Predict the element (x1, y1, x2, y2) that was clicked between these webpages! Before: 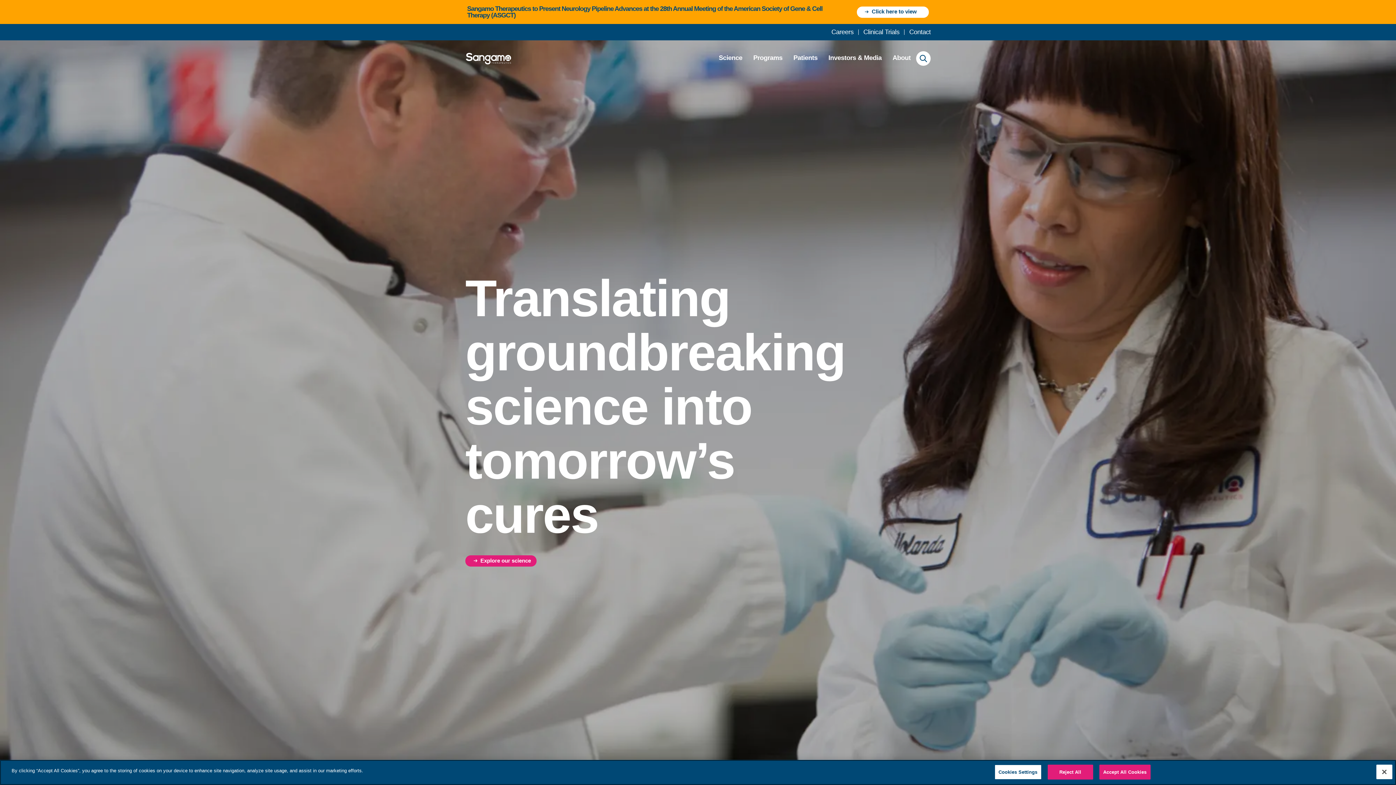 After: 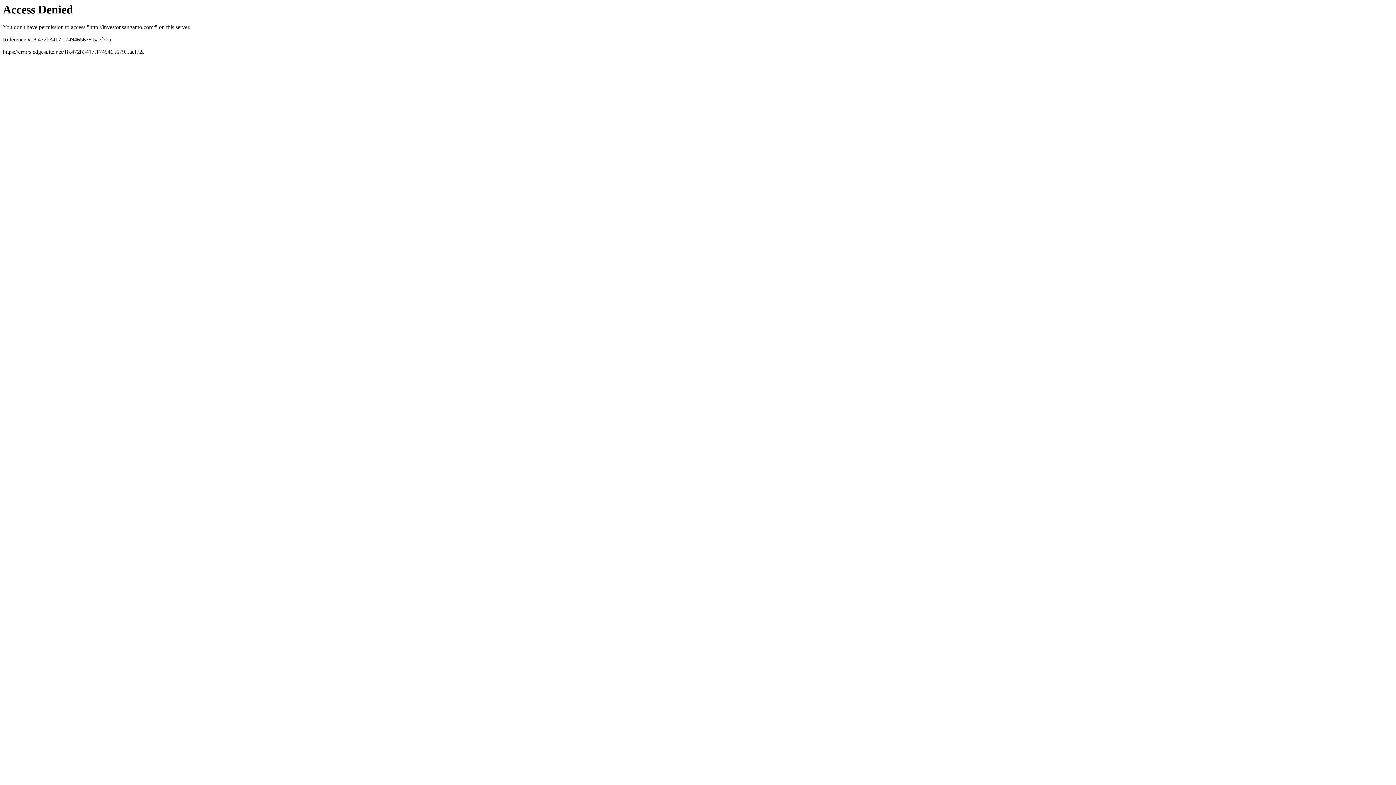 Action: label: Investors & Media bbox: (828, 54, 881, 75)